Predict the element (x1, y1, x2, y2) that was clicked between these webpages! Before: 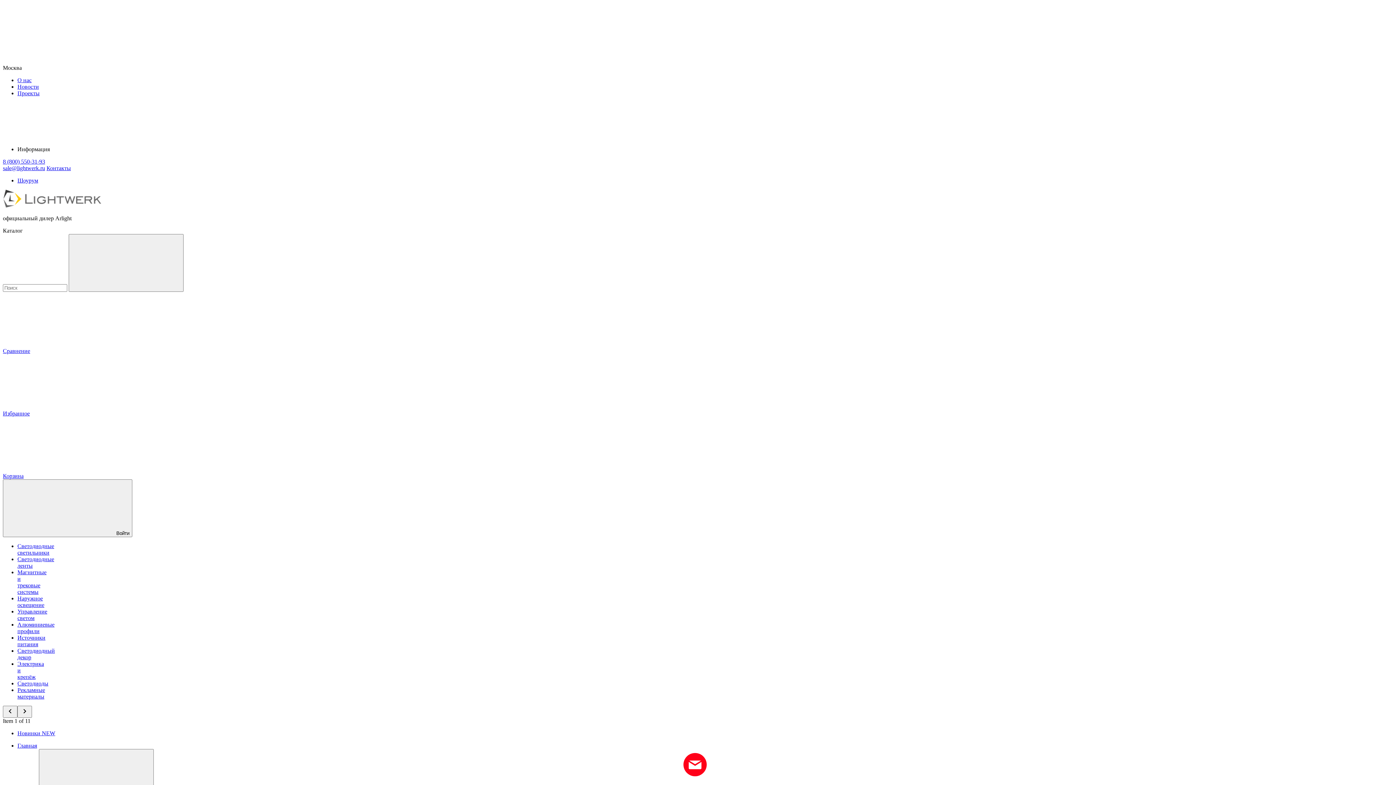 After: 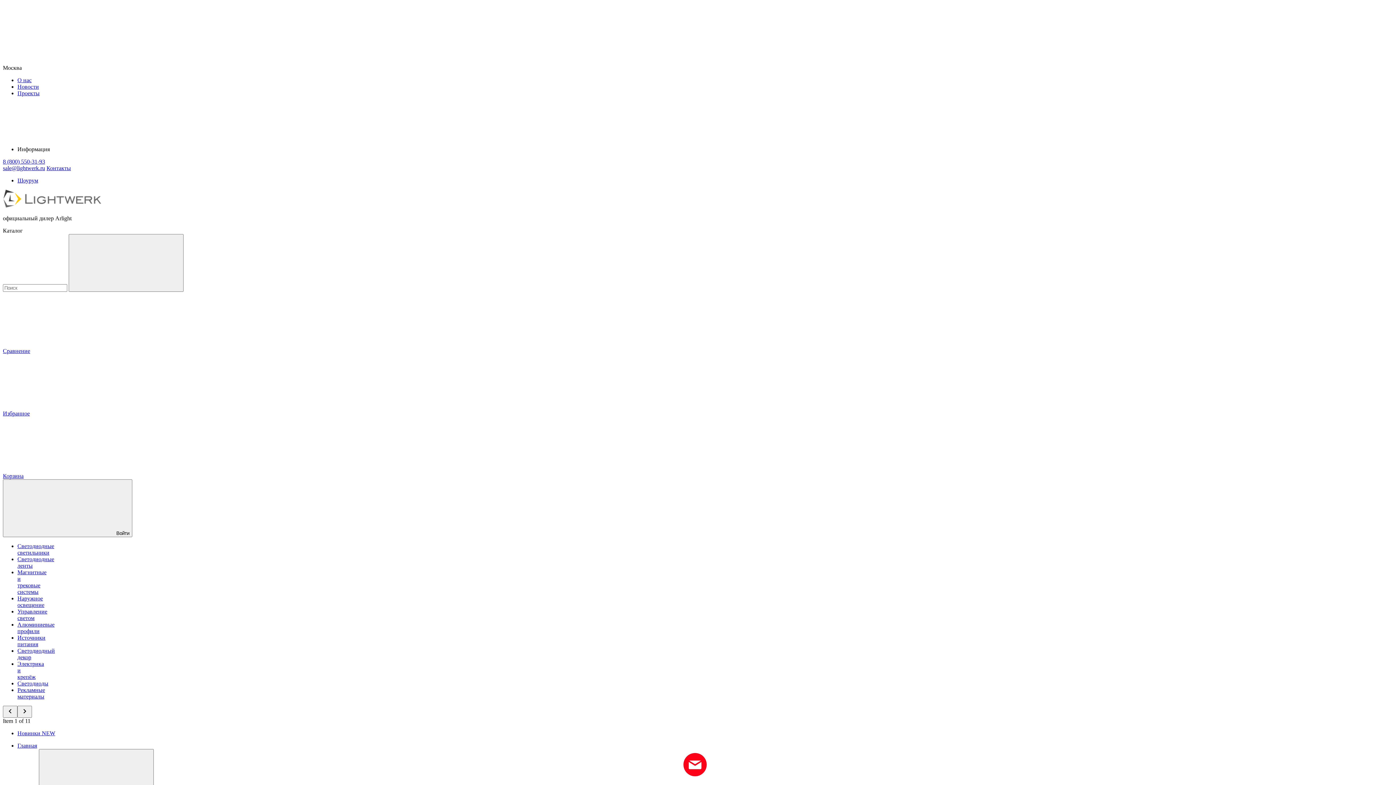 Action: bbox: (17, 687, 45, 700) label: Рекламные материалы